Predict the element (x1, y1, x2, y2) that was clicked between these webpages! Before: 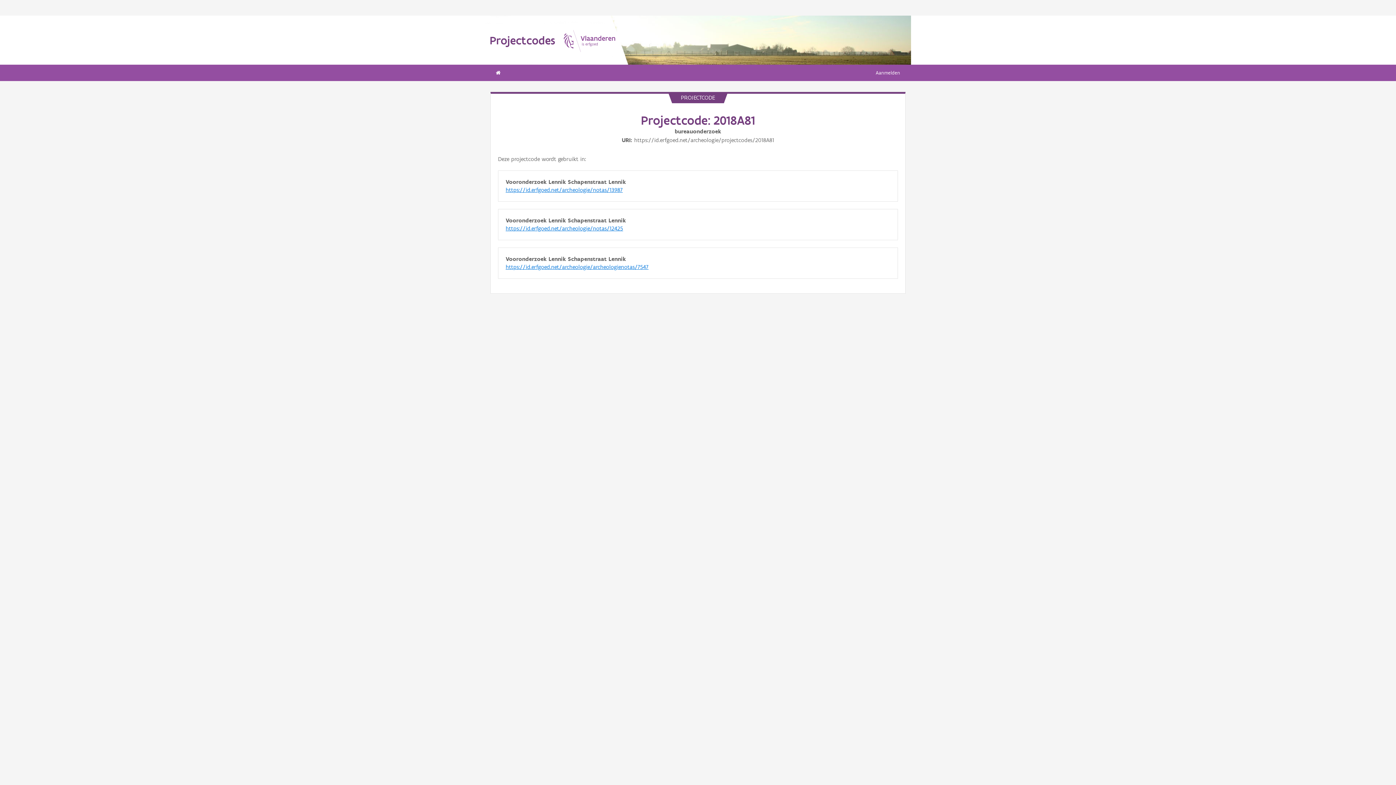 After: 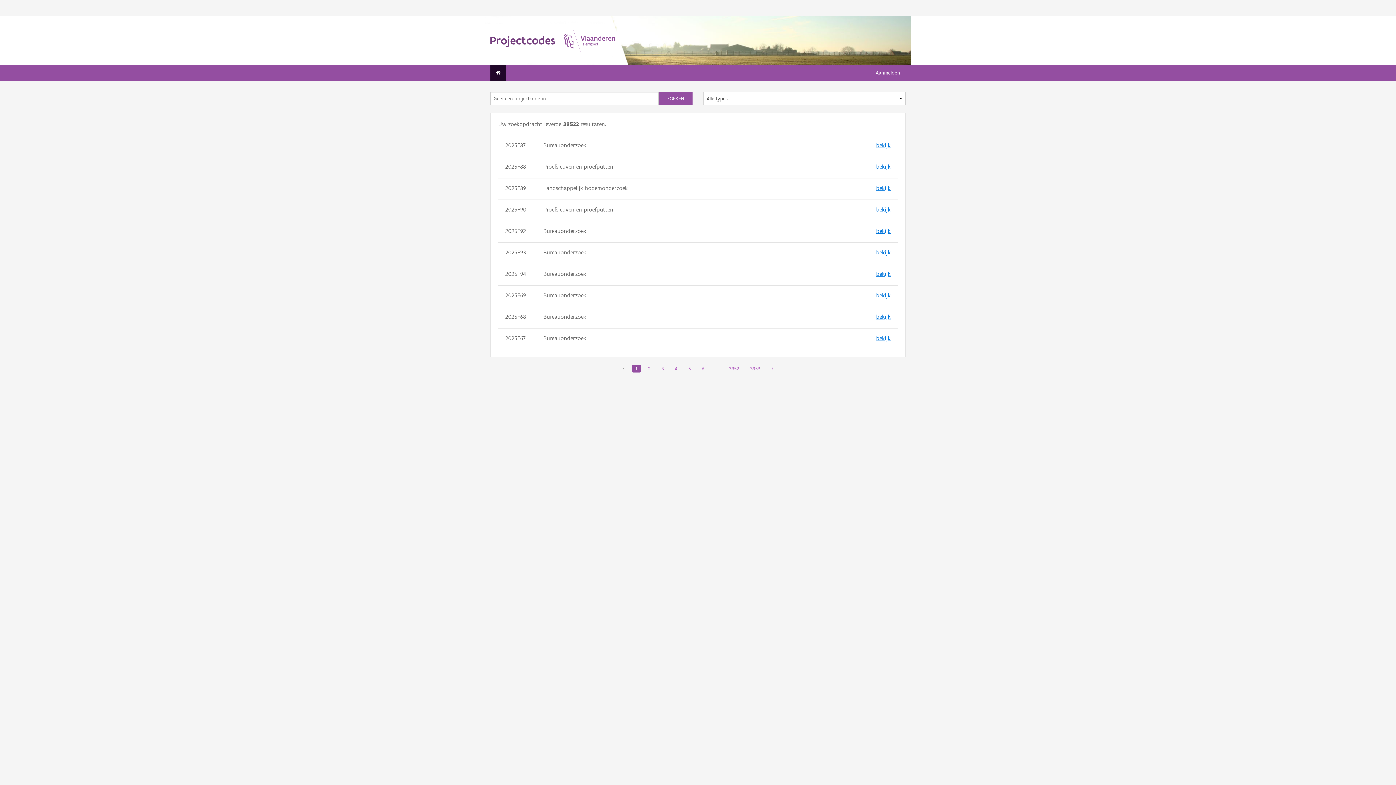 Action: bbox: (490, 64, 506, 81)